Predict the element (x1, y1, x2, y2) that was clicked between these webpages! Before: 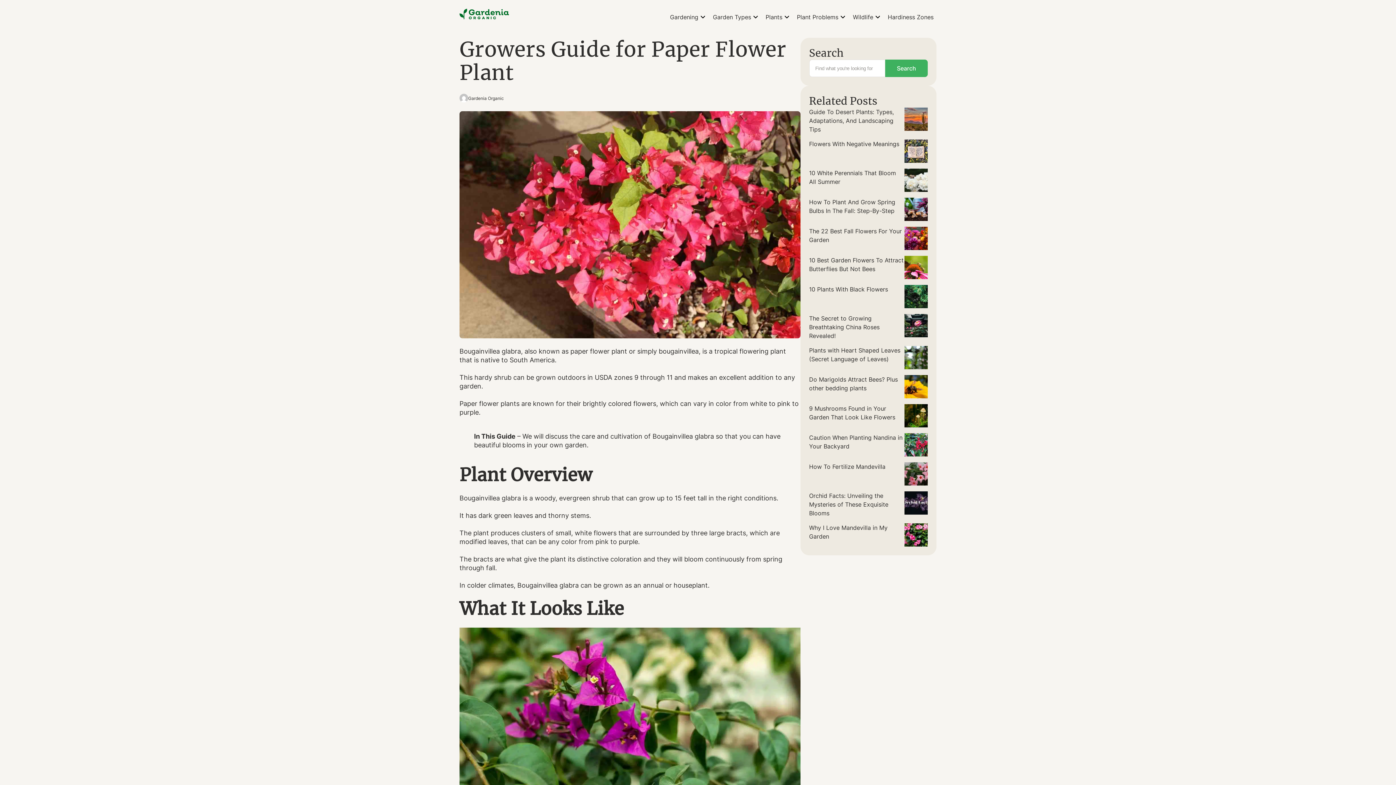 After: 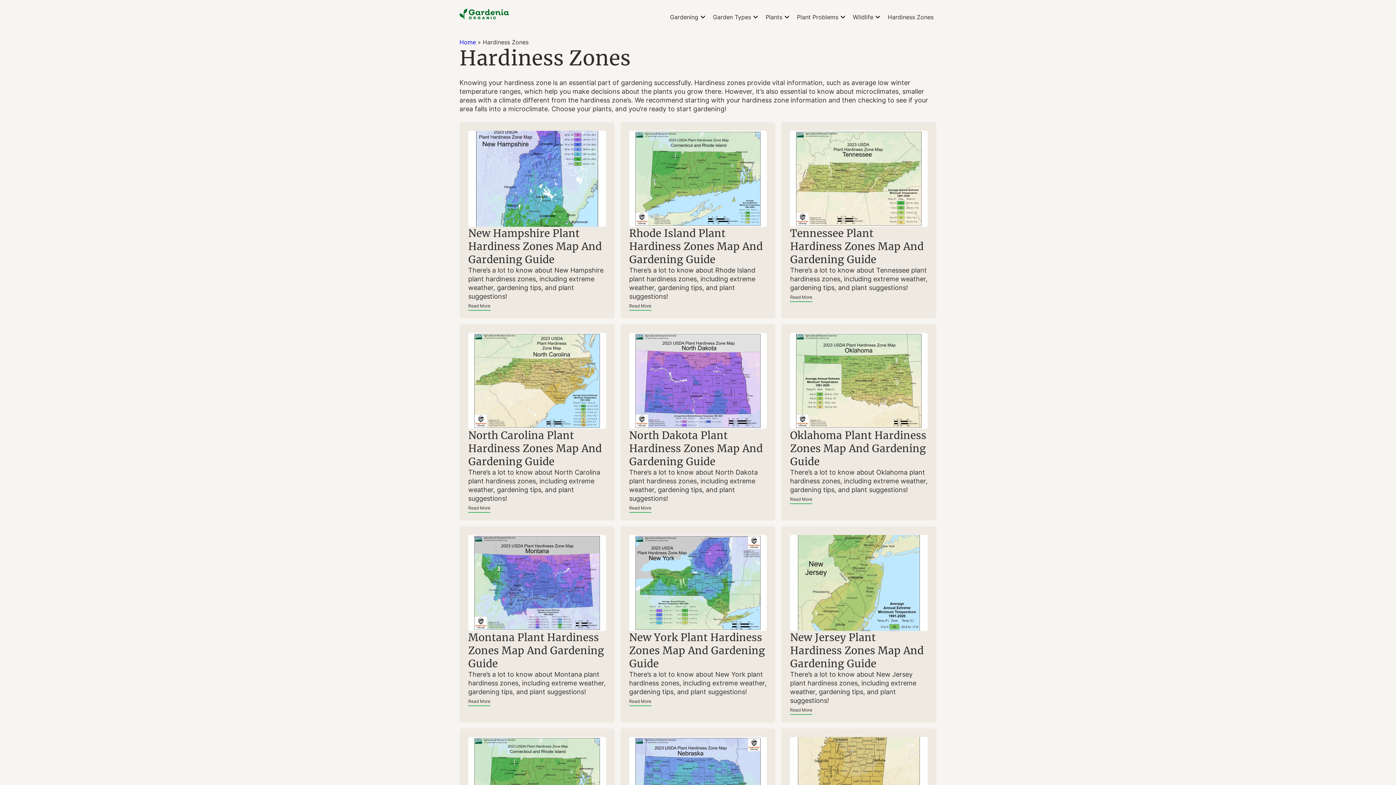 Action: label: Hardiness Zones bbox: (885, 9, 936, 25)